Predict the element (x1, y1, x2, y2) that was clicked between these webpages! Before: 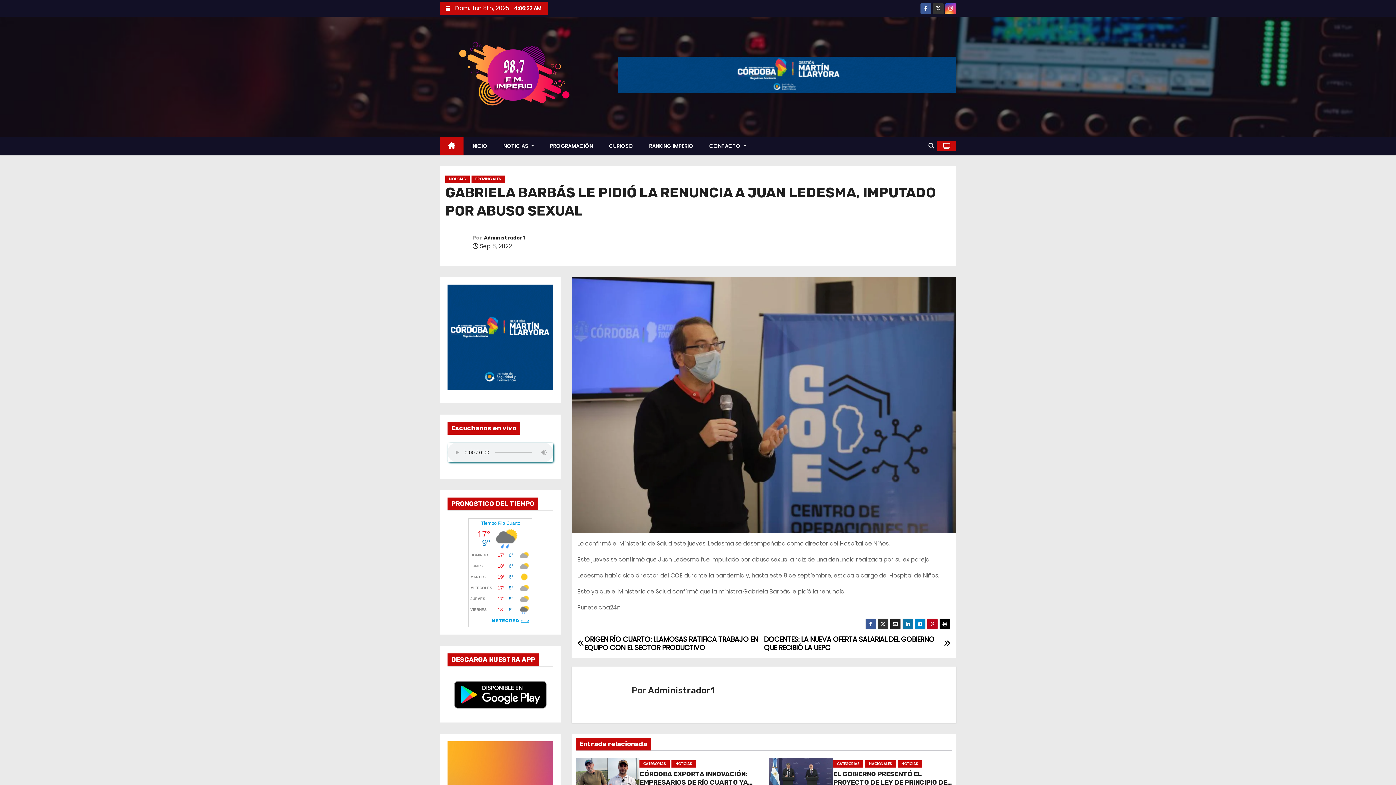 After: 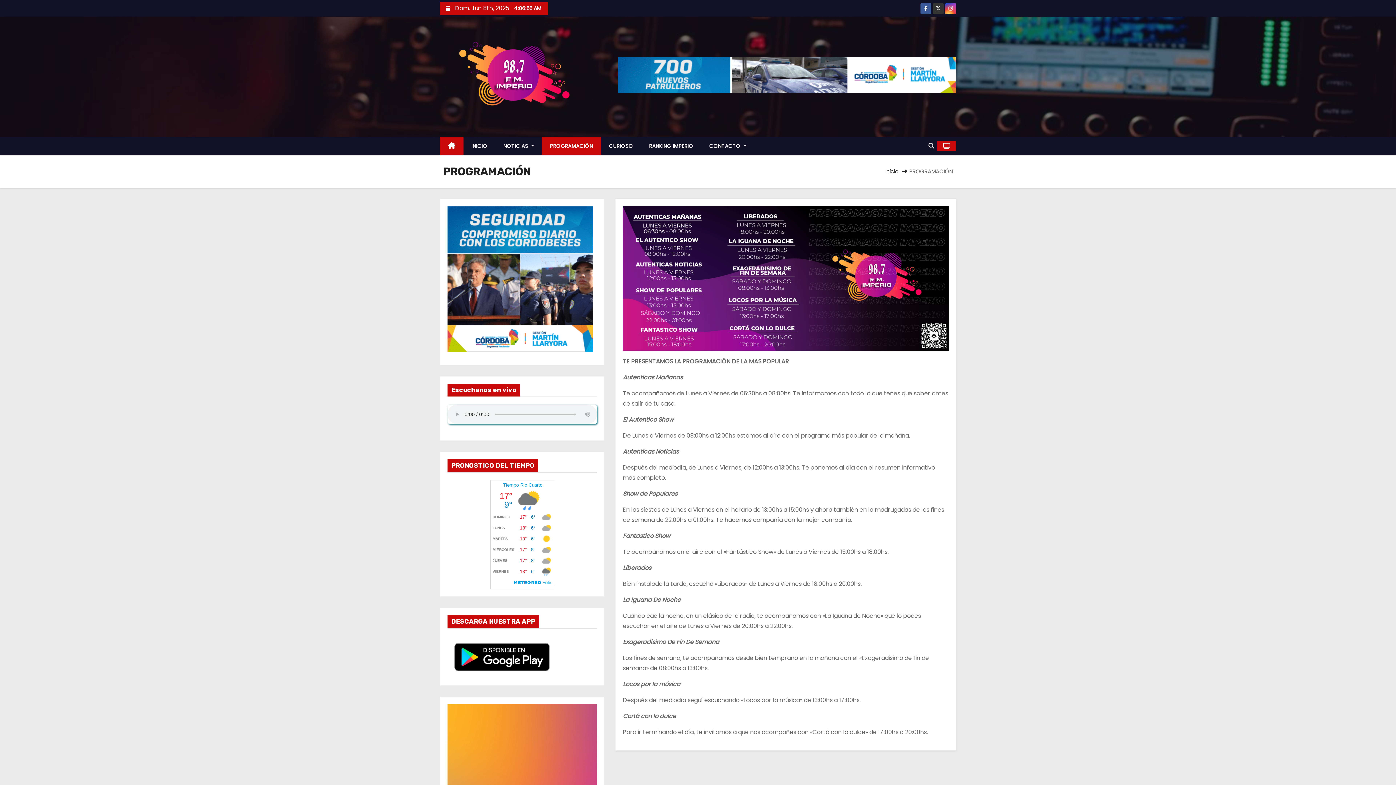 Action: bbox: (542, 136, 601, 155) label: PROGRAMACIÓN